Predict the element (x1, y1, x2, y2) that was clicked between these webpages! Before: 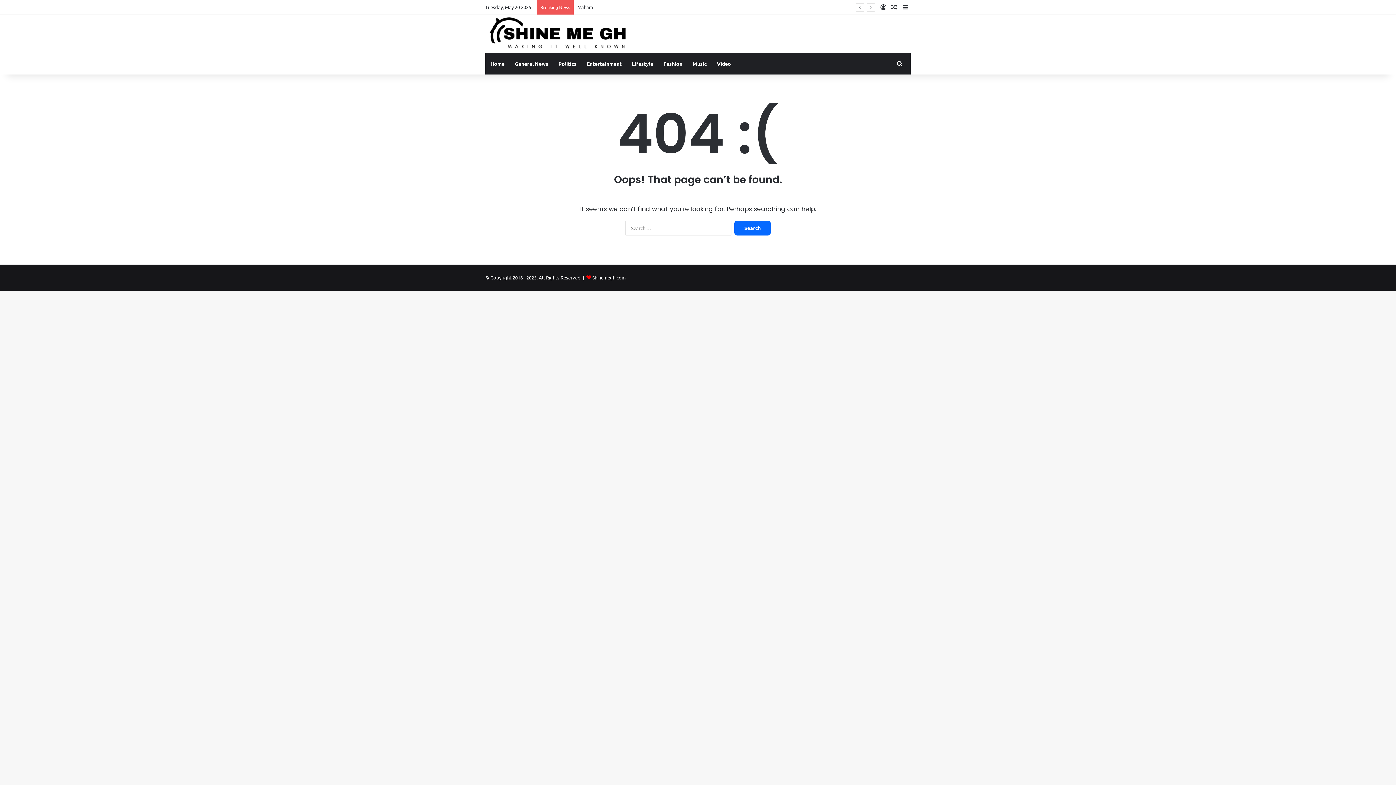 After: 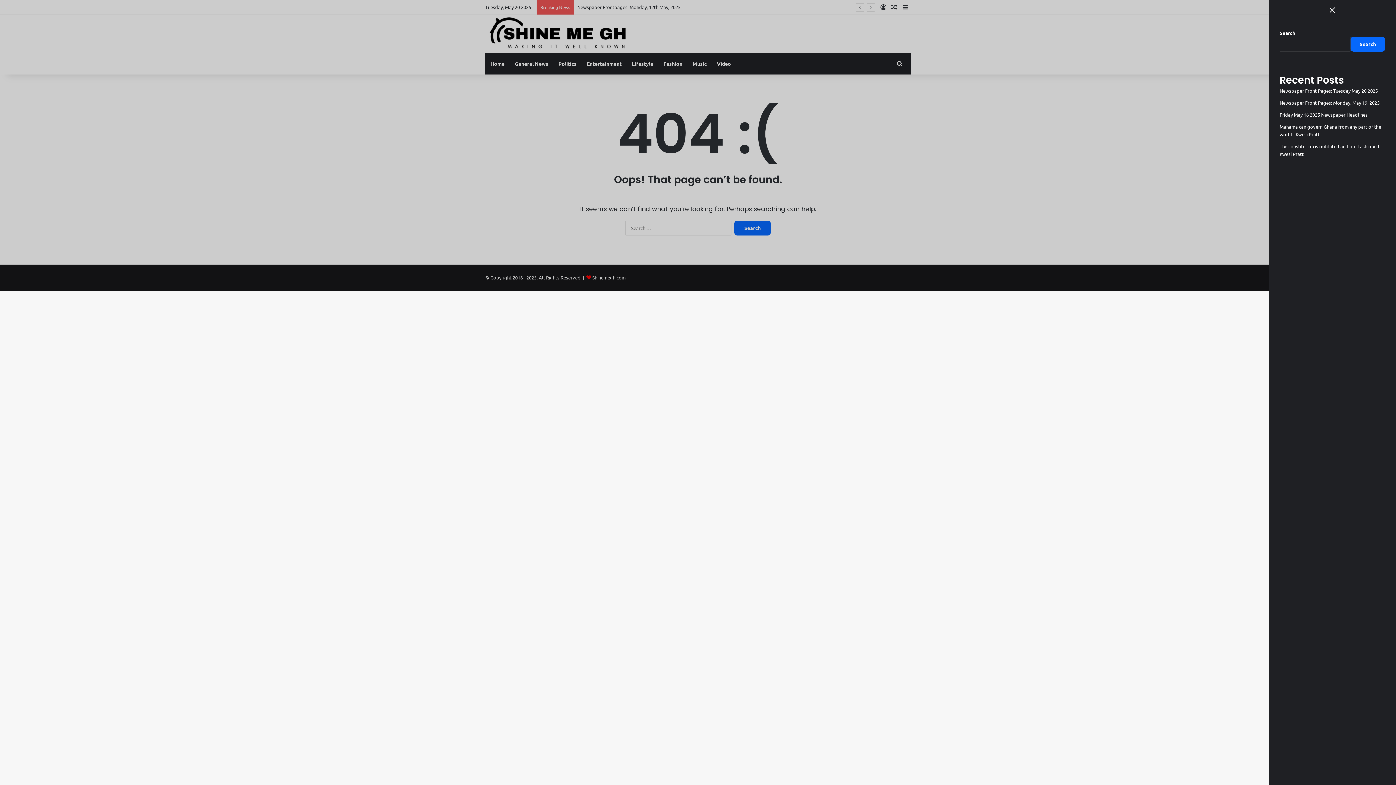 Action: label: Sidebar bbox: (900, 0, 910, 14)